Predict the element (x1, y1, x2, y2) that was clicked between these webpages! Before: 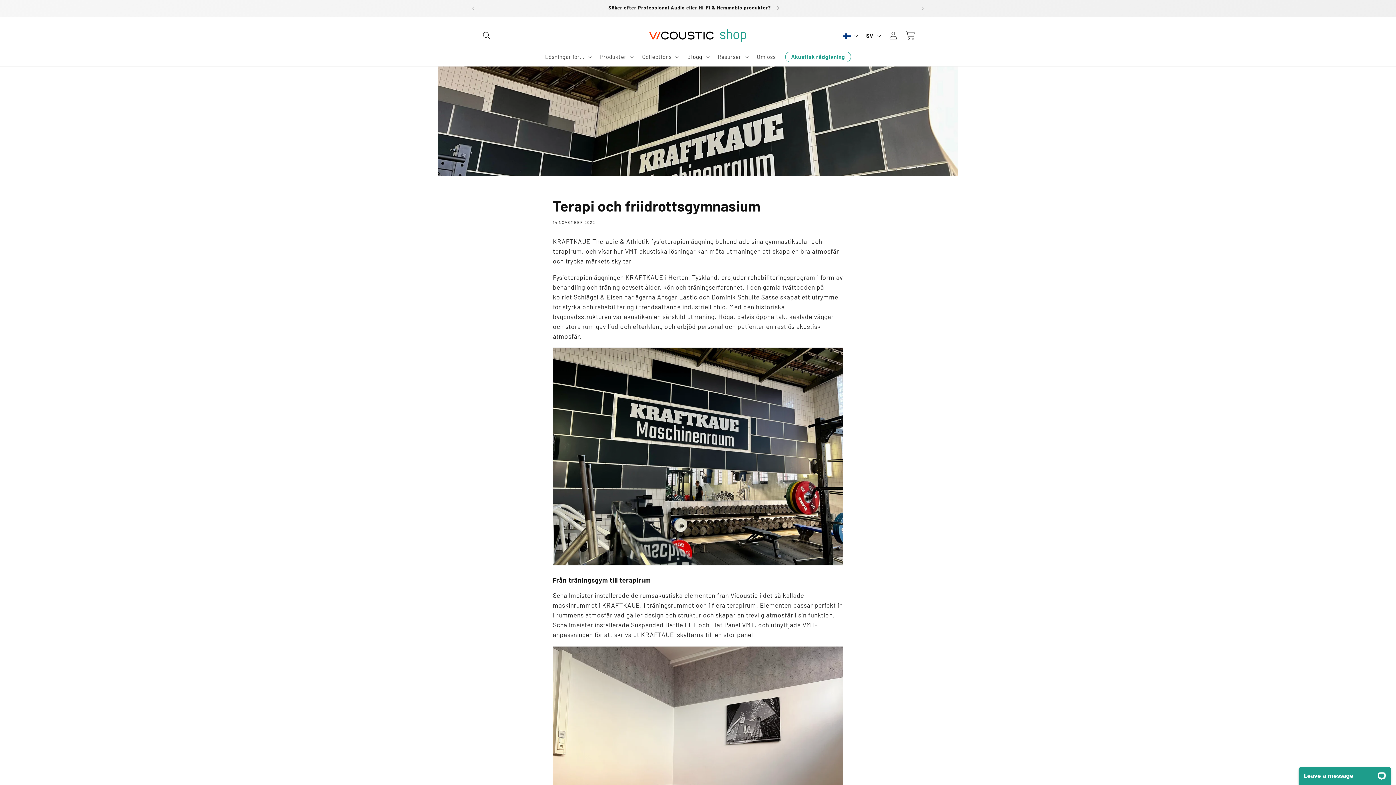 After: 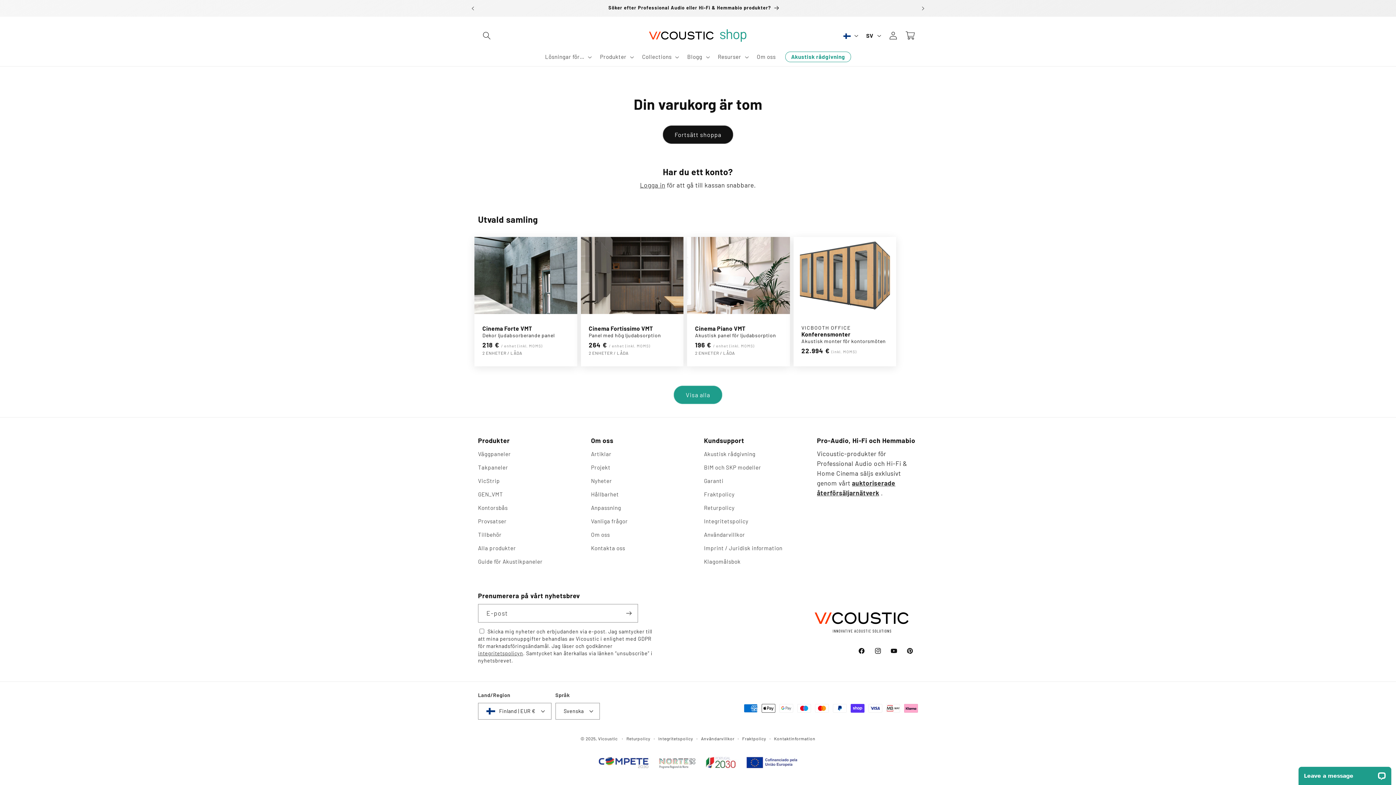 Action: label: Varukorg bbox: (902, 26, 919, 44)